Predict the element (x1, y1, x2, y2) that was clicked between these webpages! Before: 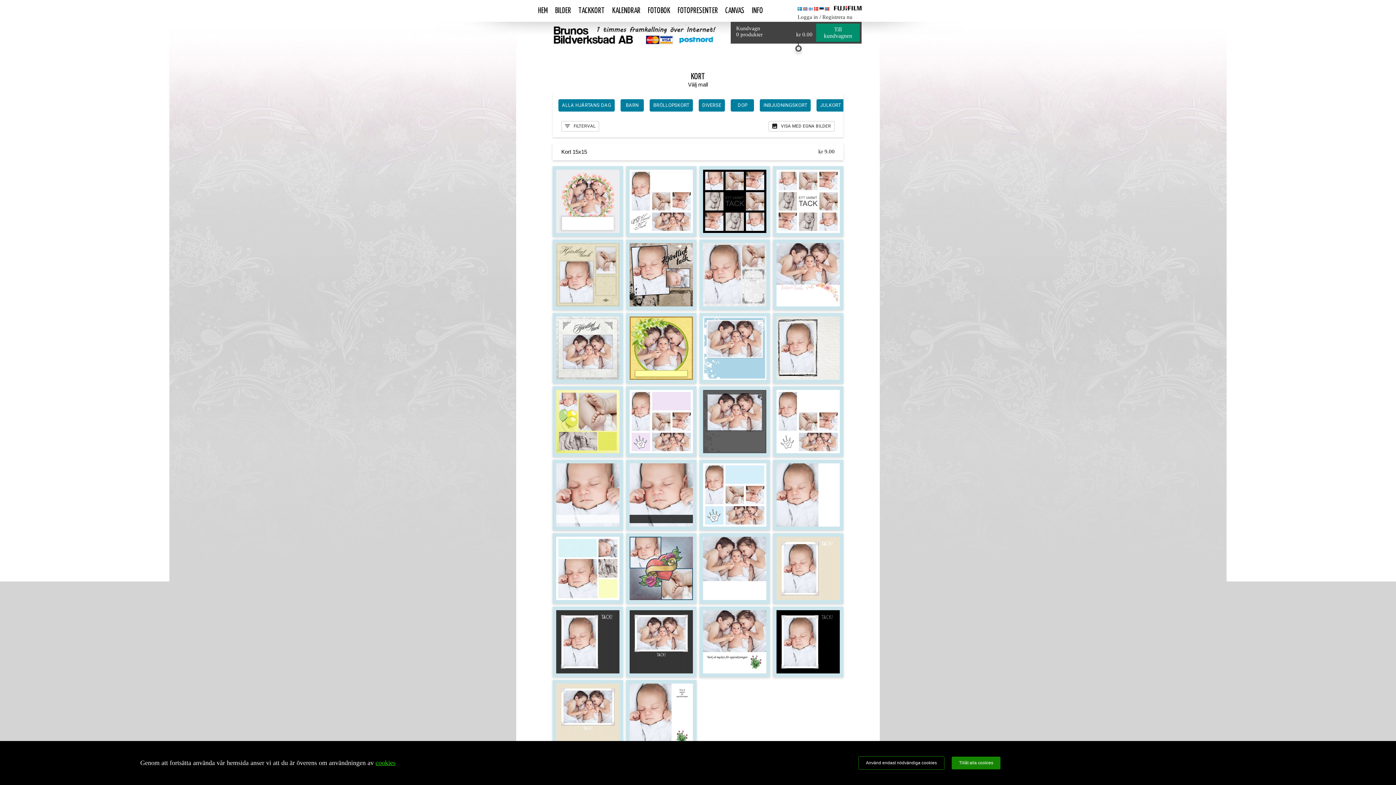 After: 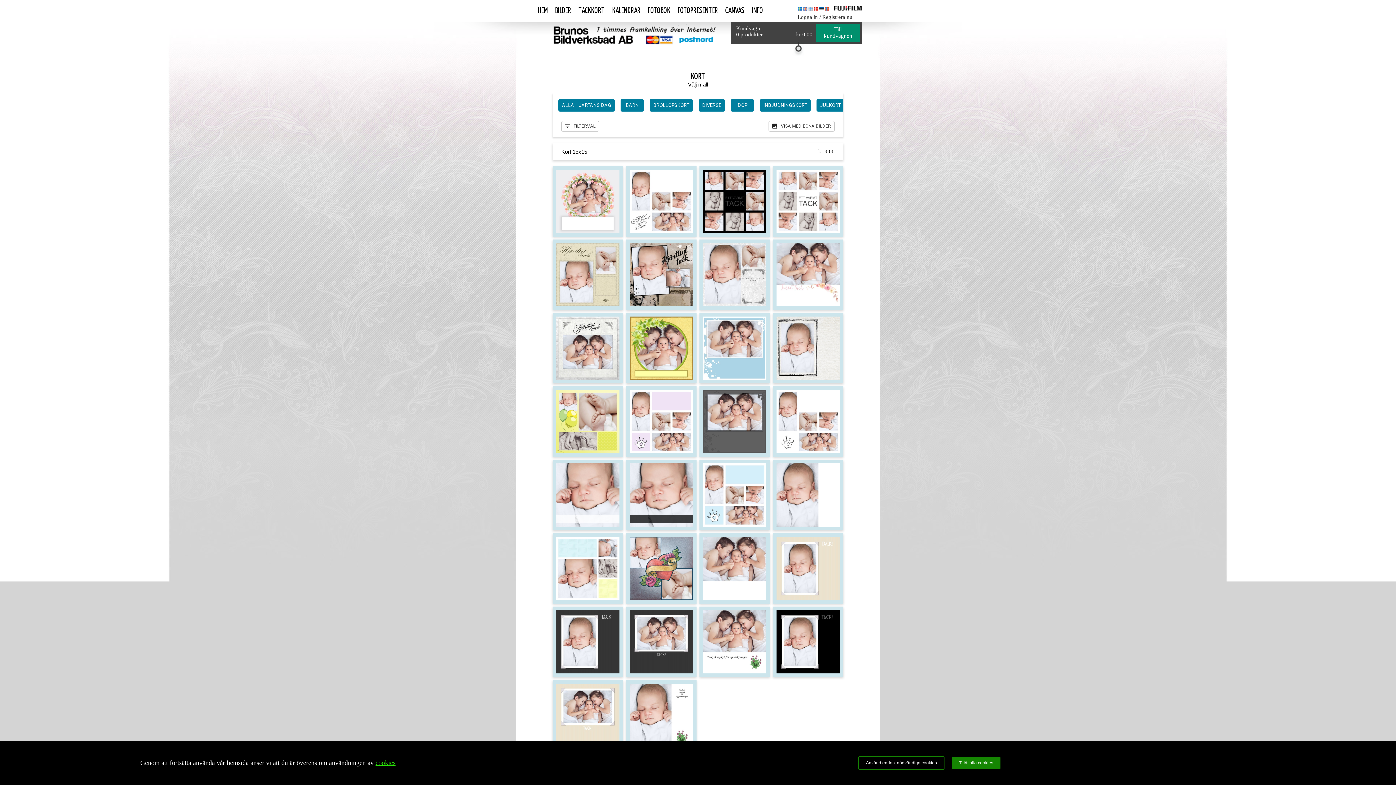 Action: bbox: (574, 0, 608, 21) label: TACKKORT